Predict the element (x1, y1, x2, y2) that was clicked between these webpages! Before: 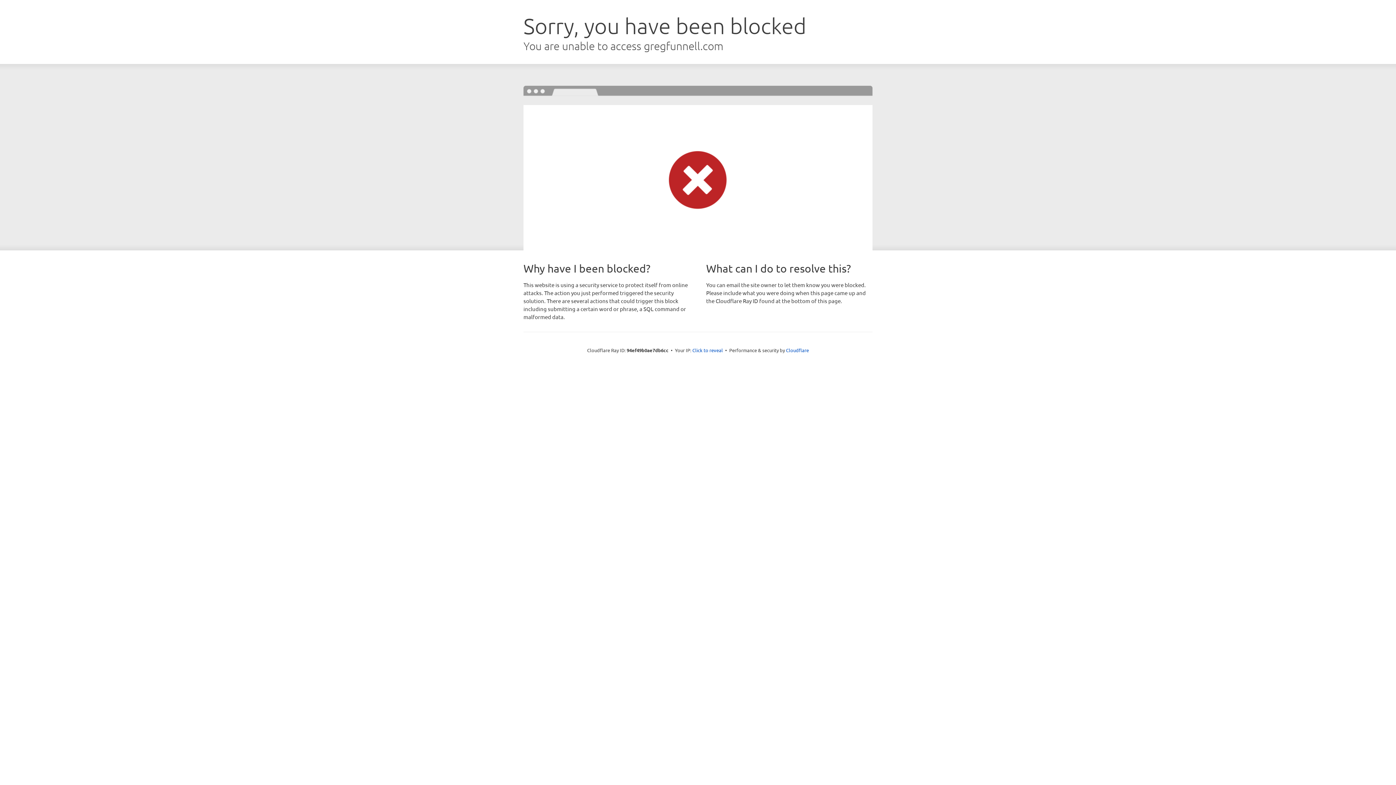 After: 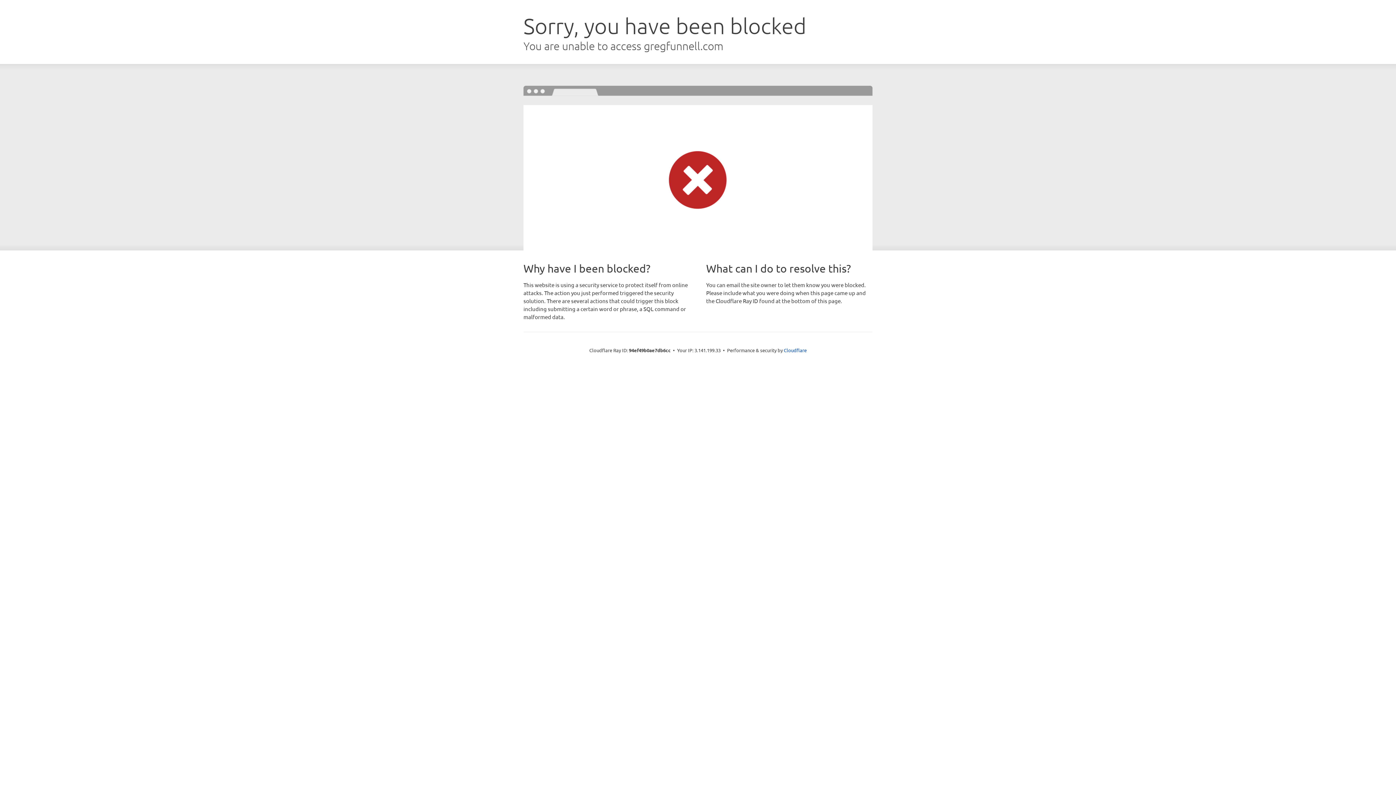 Action: label: Click to reveal bbox: (692, 346, 723, 353)